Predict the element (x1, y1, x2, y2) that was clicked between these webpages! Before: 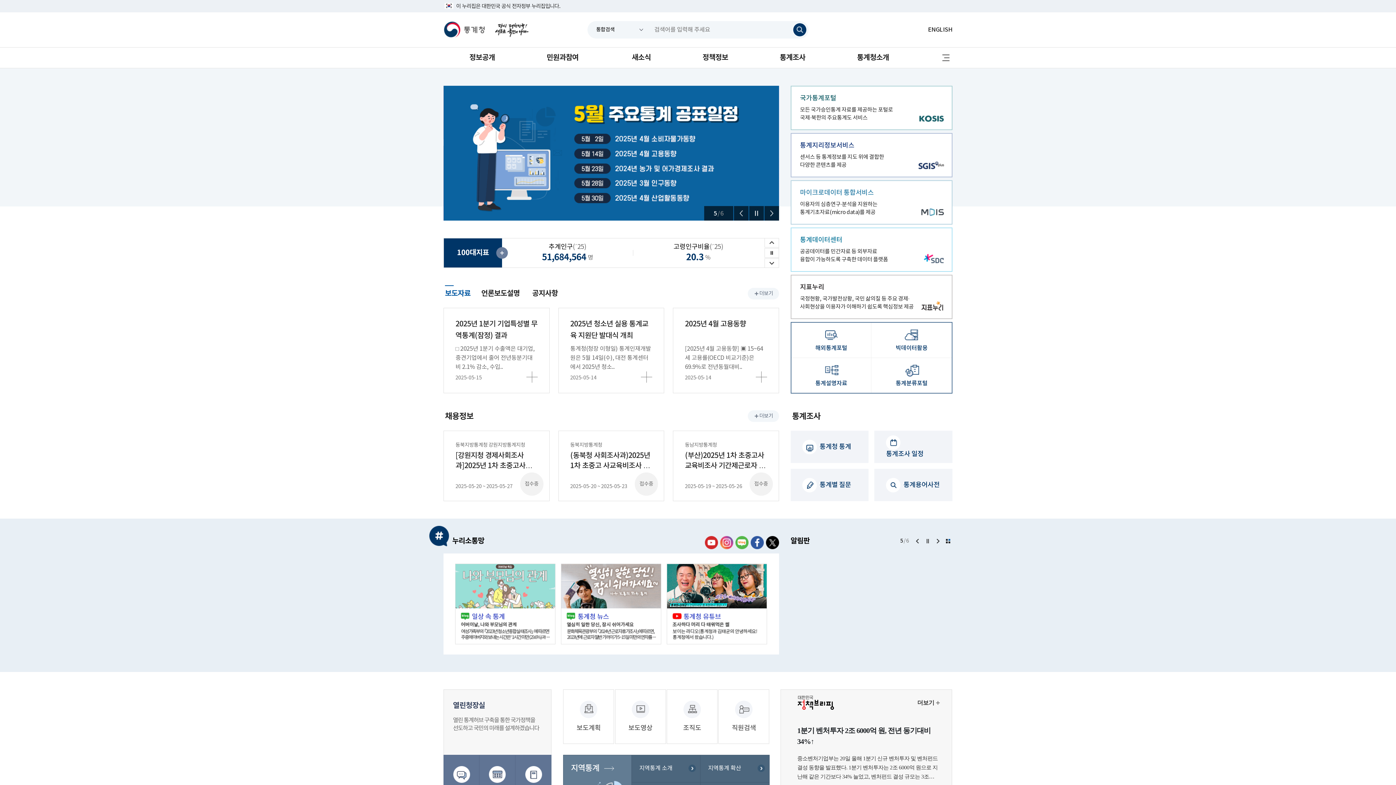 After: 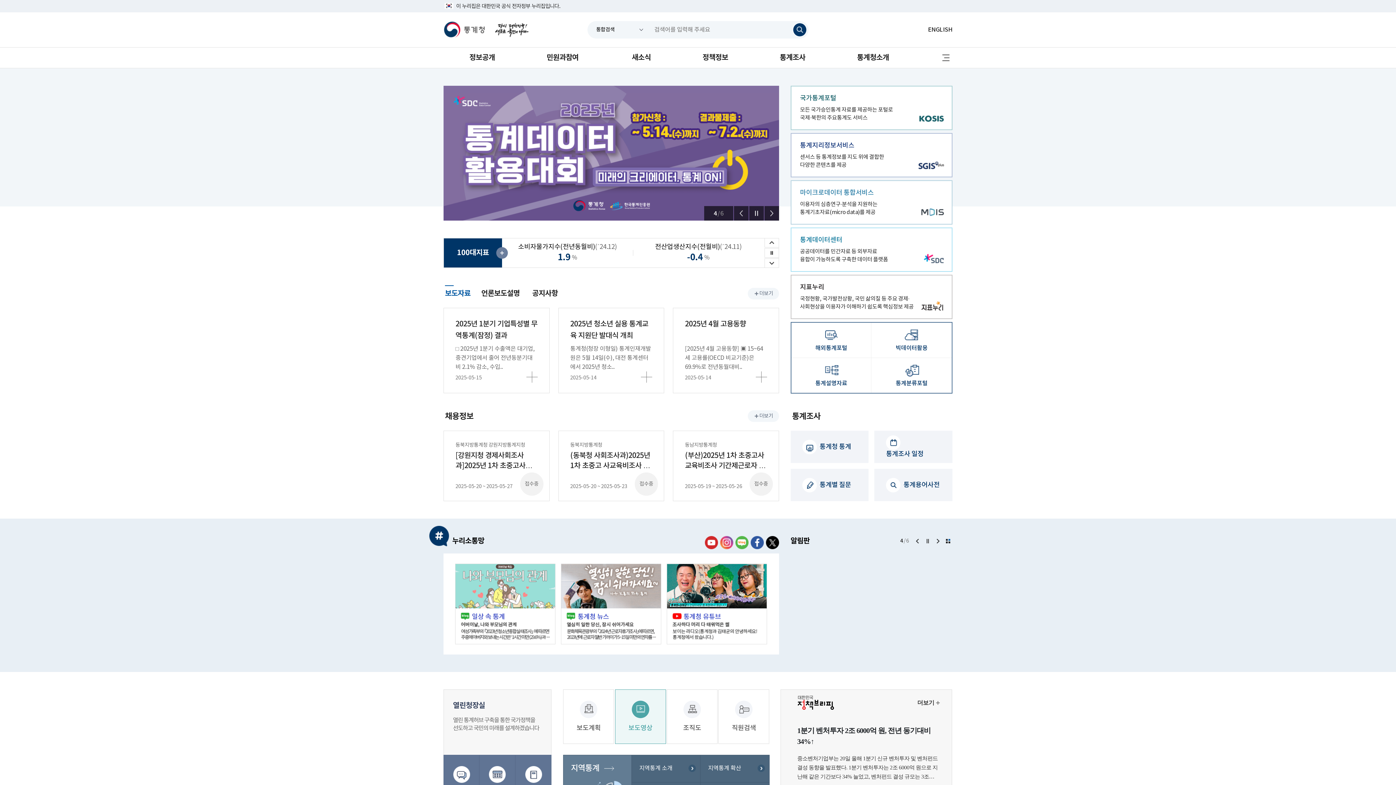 Action: bbox: (615, 701, 665, 733) label: 보도영상
보도영상